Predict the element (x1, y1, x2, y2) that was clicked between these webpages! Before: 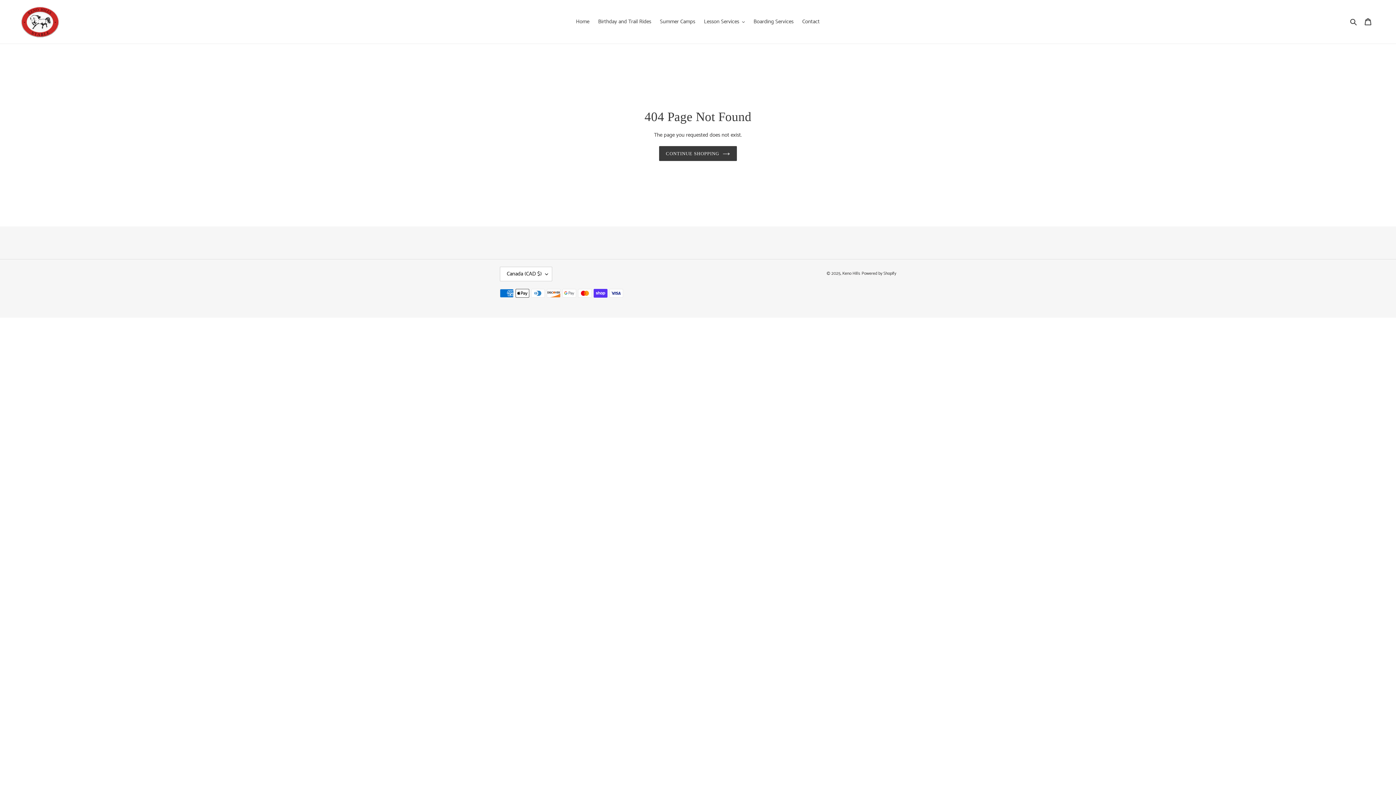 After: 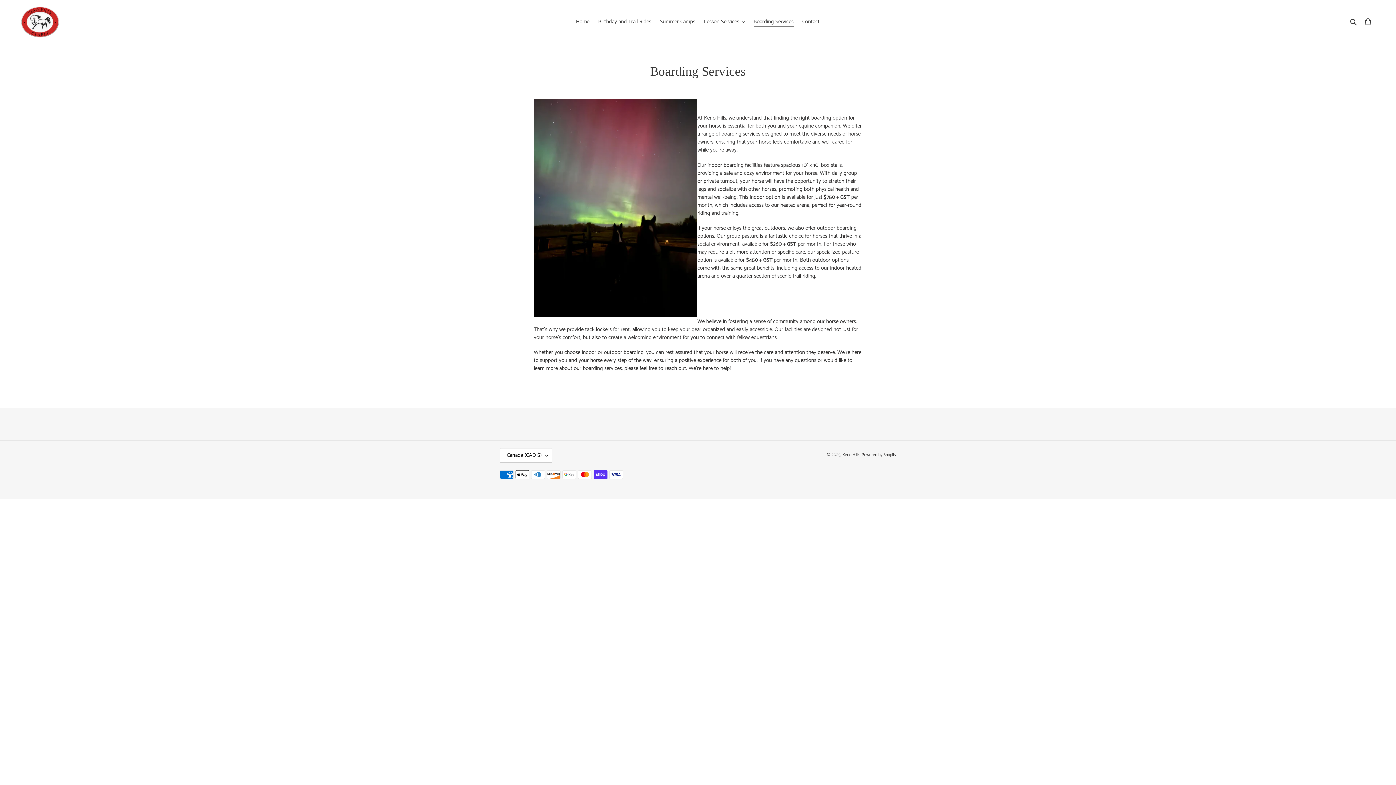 Action: label: Boarding Services bbox: (750, 16, 797, 26)